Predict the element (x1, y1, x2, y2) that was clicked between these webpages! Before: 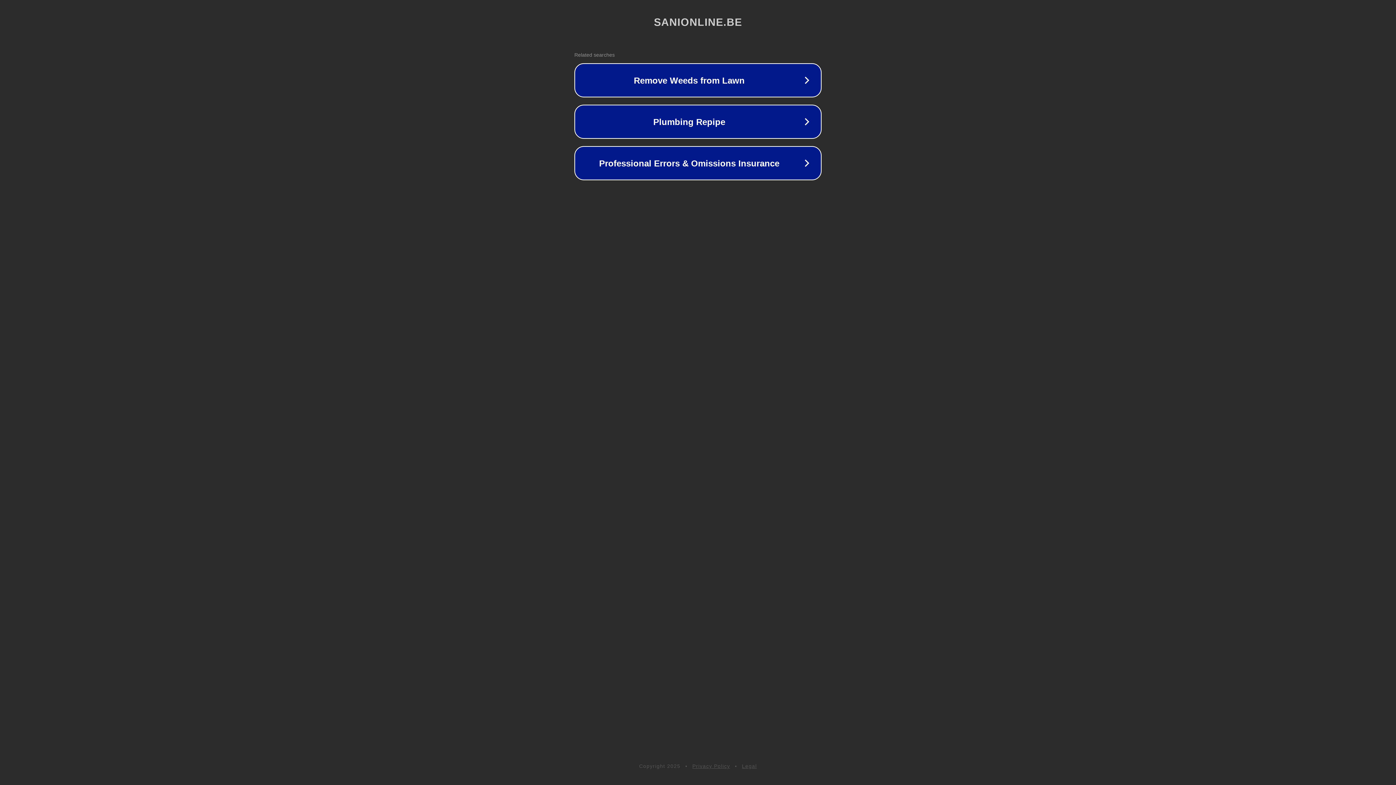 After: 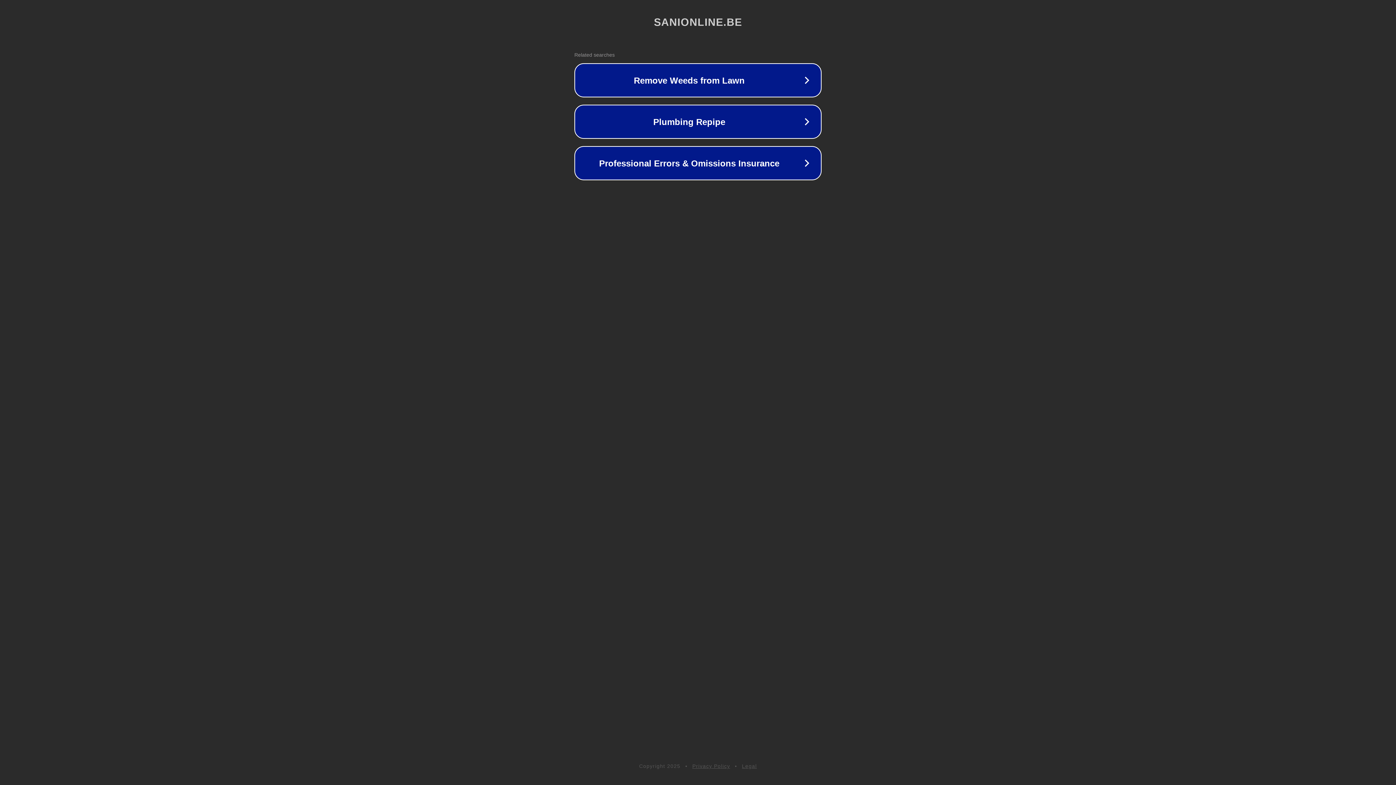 Action: label: Privacy Policy bbox: (692, 763, 730, 769)